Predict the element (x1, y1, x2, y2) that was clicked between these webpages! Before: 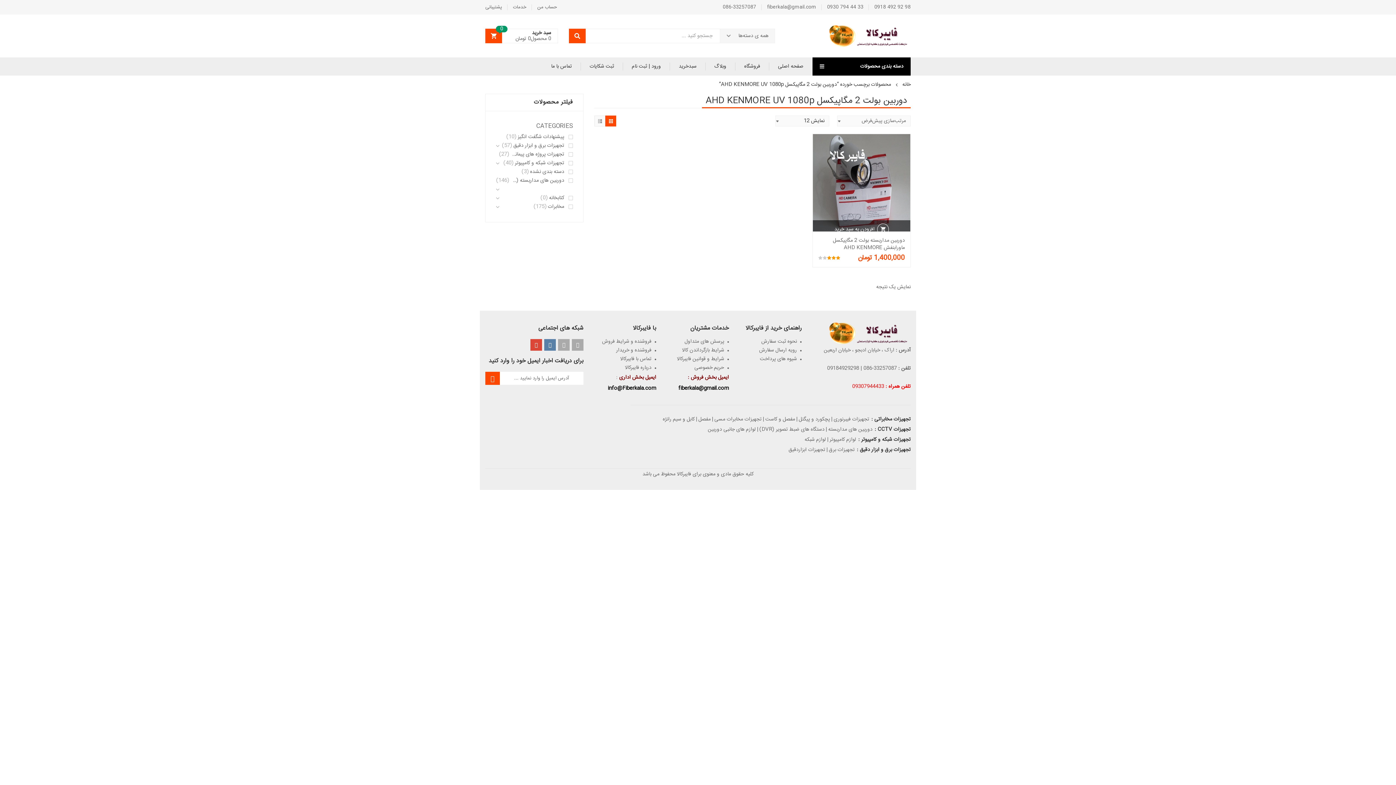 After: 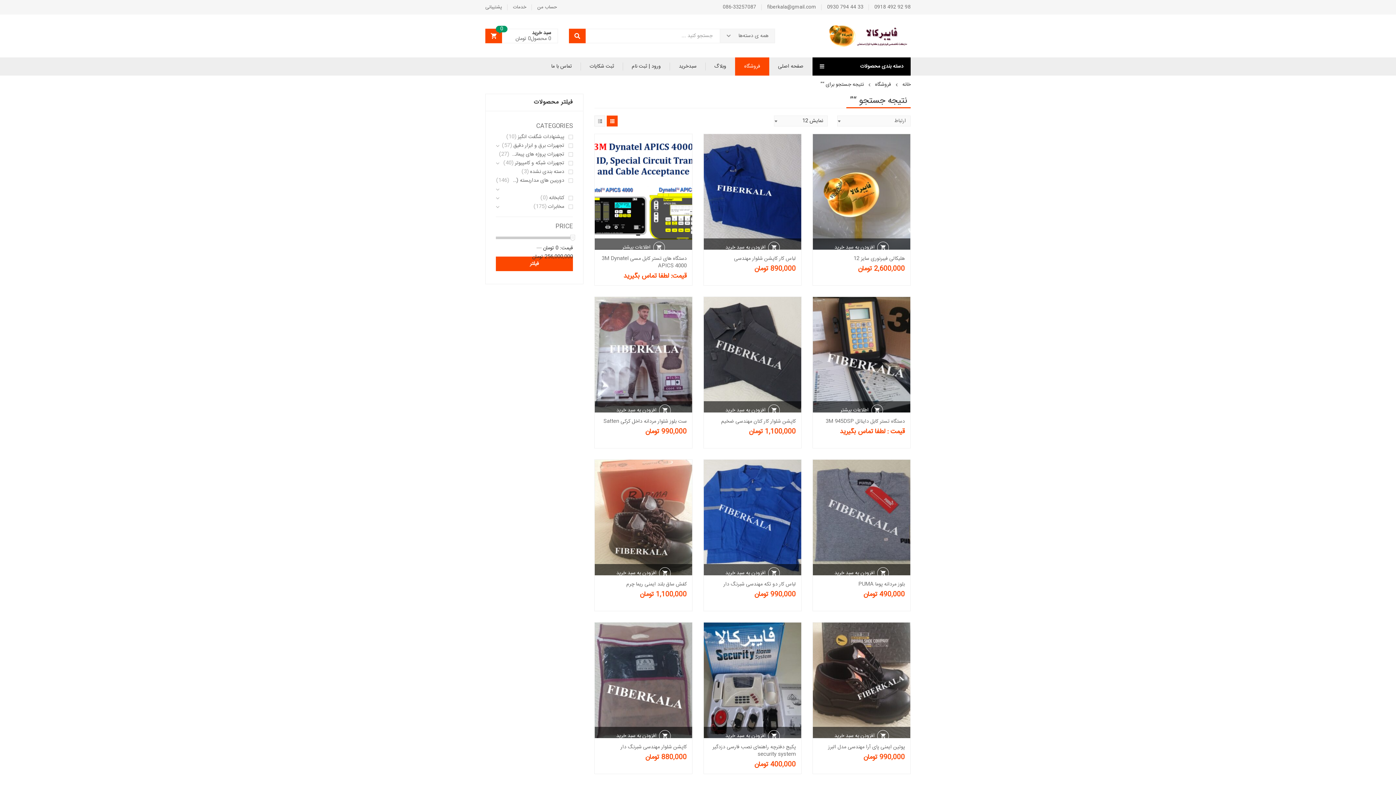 Action: bbox: (569, 28, 585, 43)